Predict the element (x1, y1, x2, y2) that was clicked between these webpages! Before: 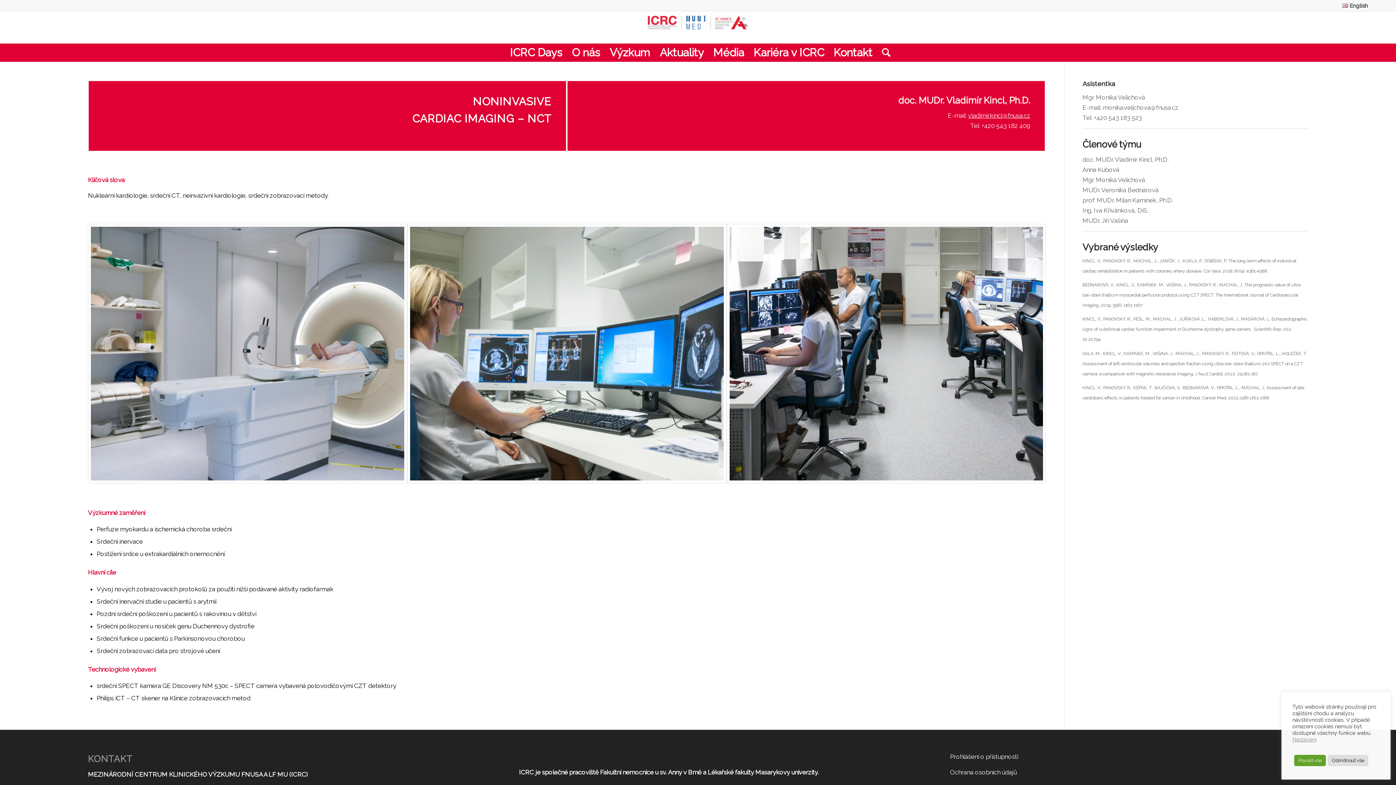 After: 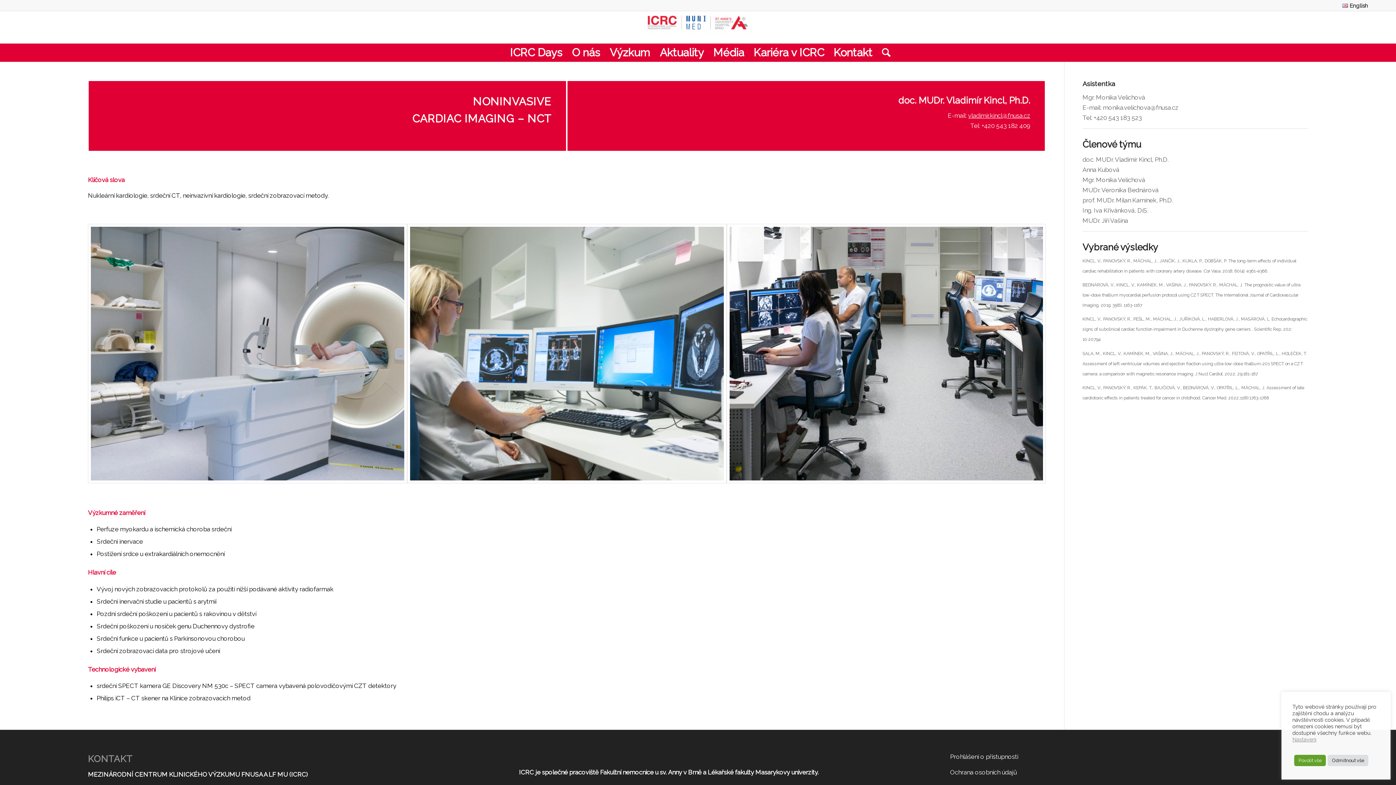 Action: label: vladimir.kincl@fnusa.cz bbox: (968, 112, 1030, 119)